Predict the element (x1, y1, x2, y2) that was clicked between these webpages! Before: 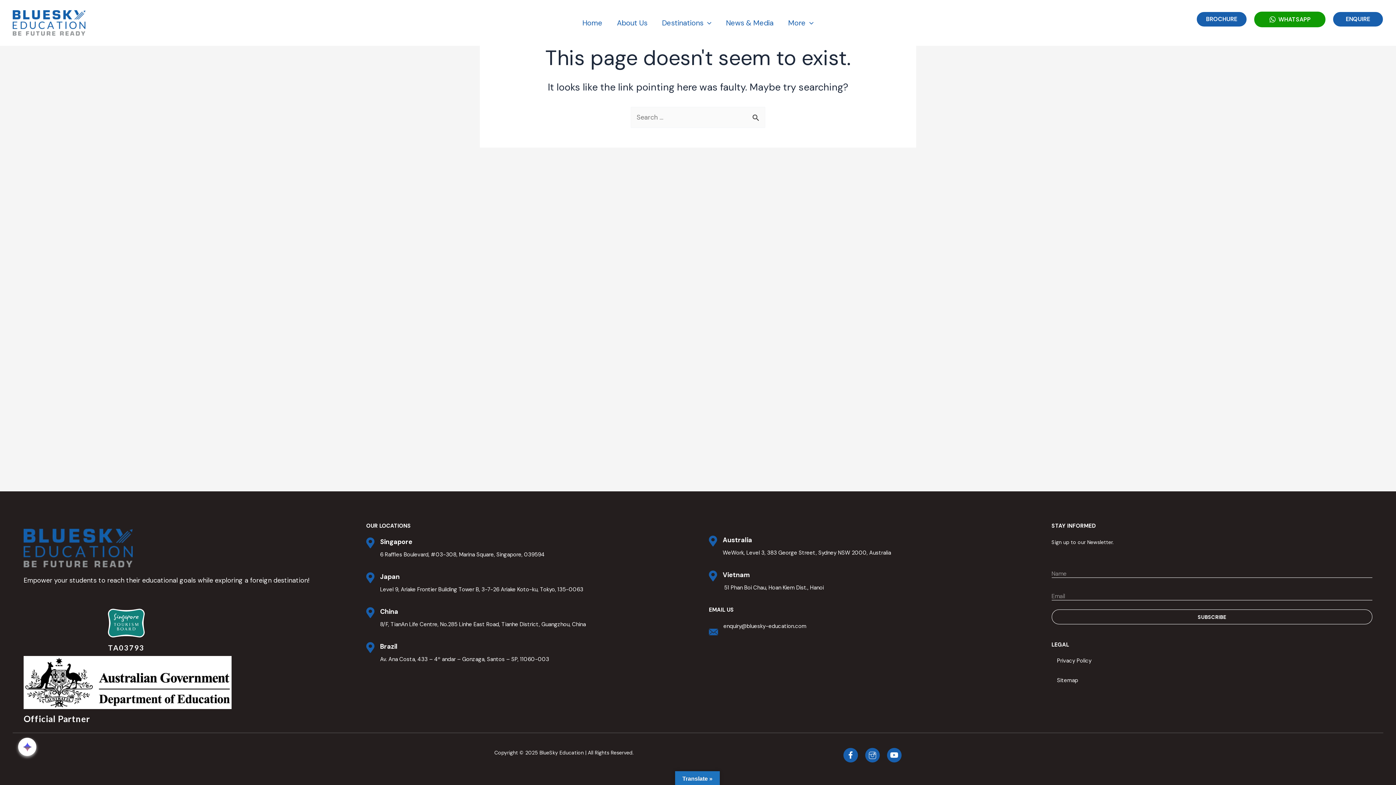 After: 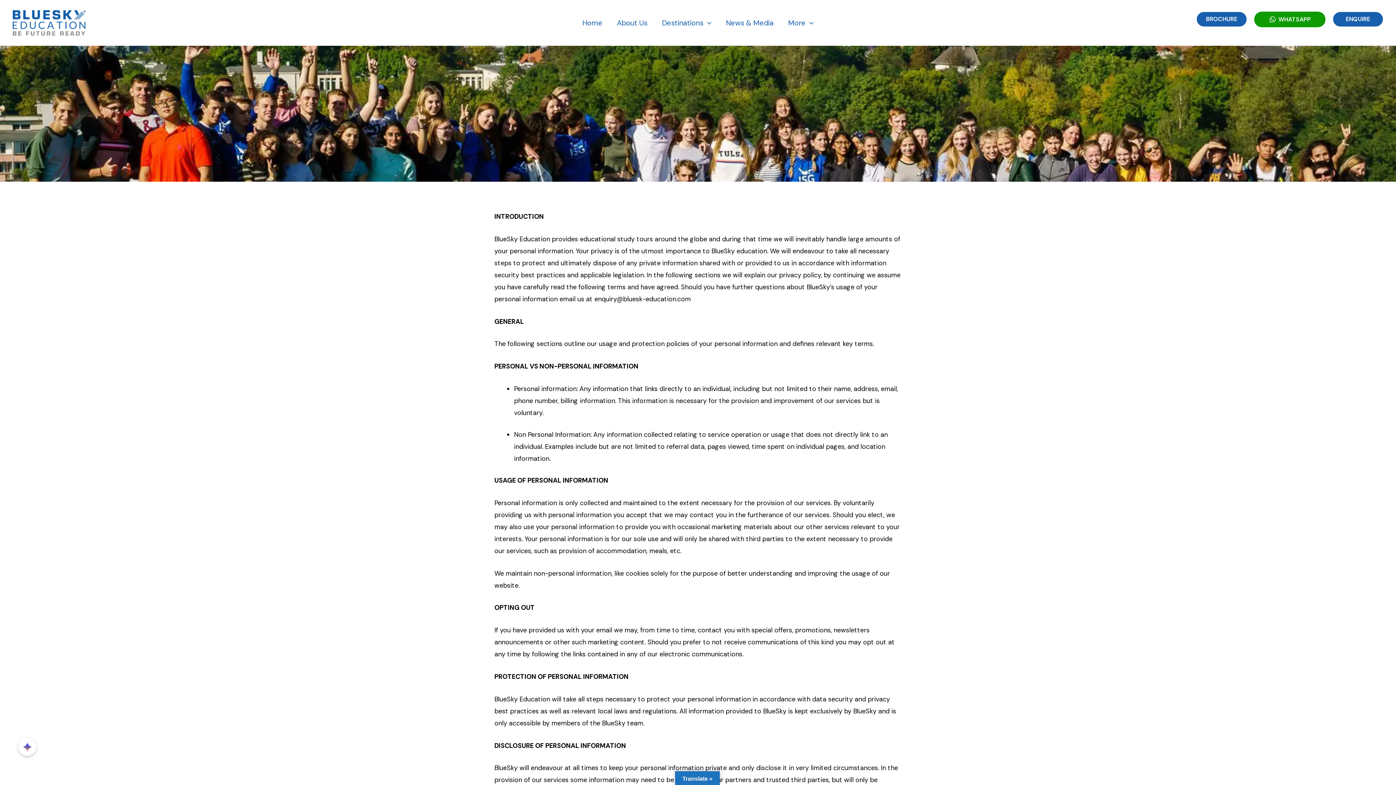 Action: label: Privacy Policy bbox: (1051, 656, 1372, 669)